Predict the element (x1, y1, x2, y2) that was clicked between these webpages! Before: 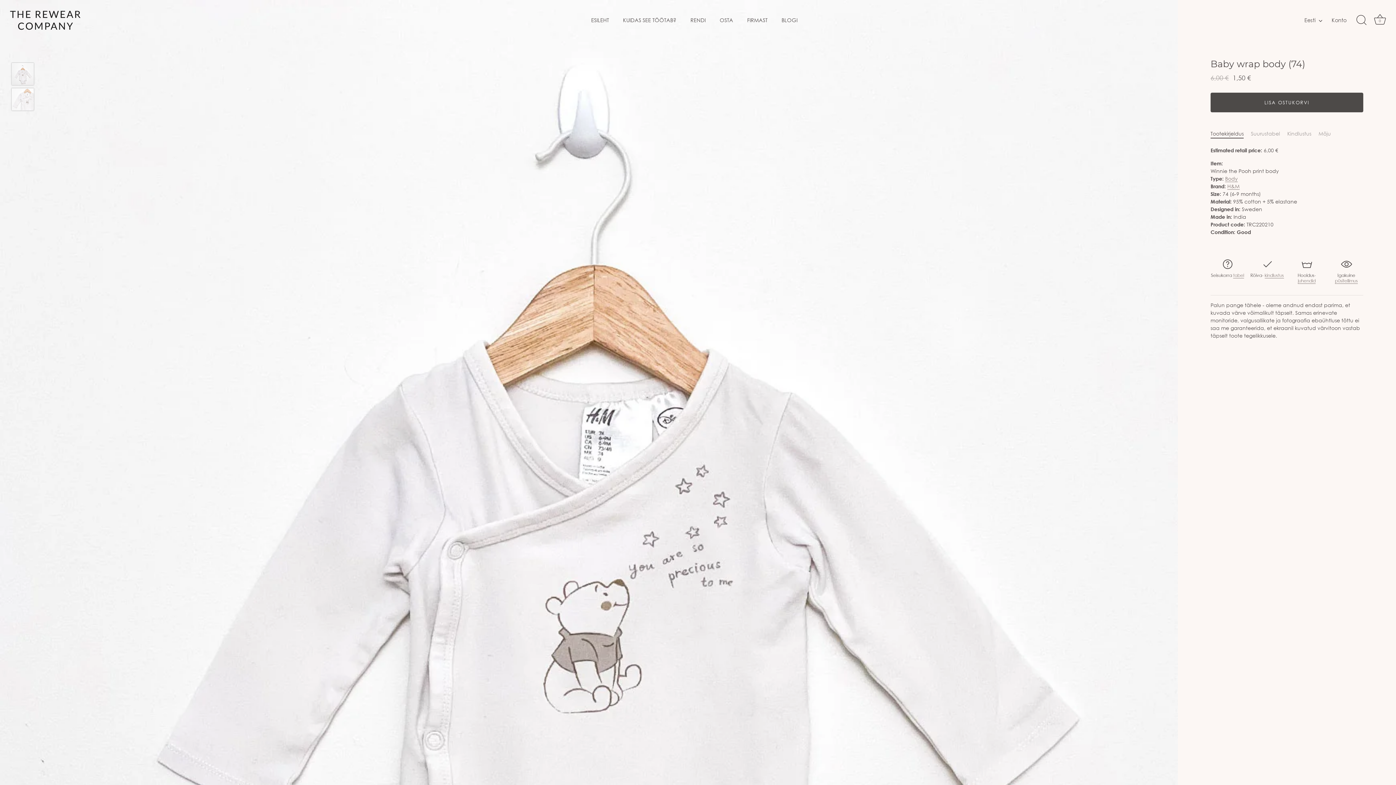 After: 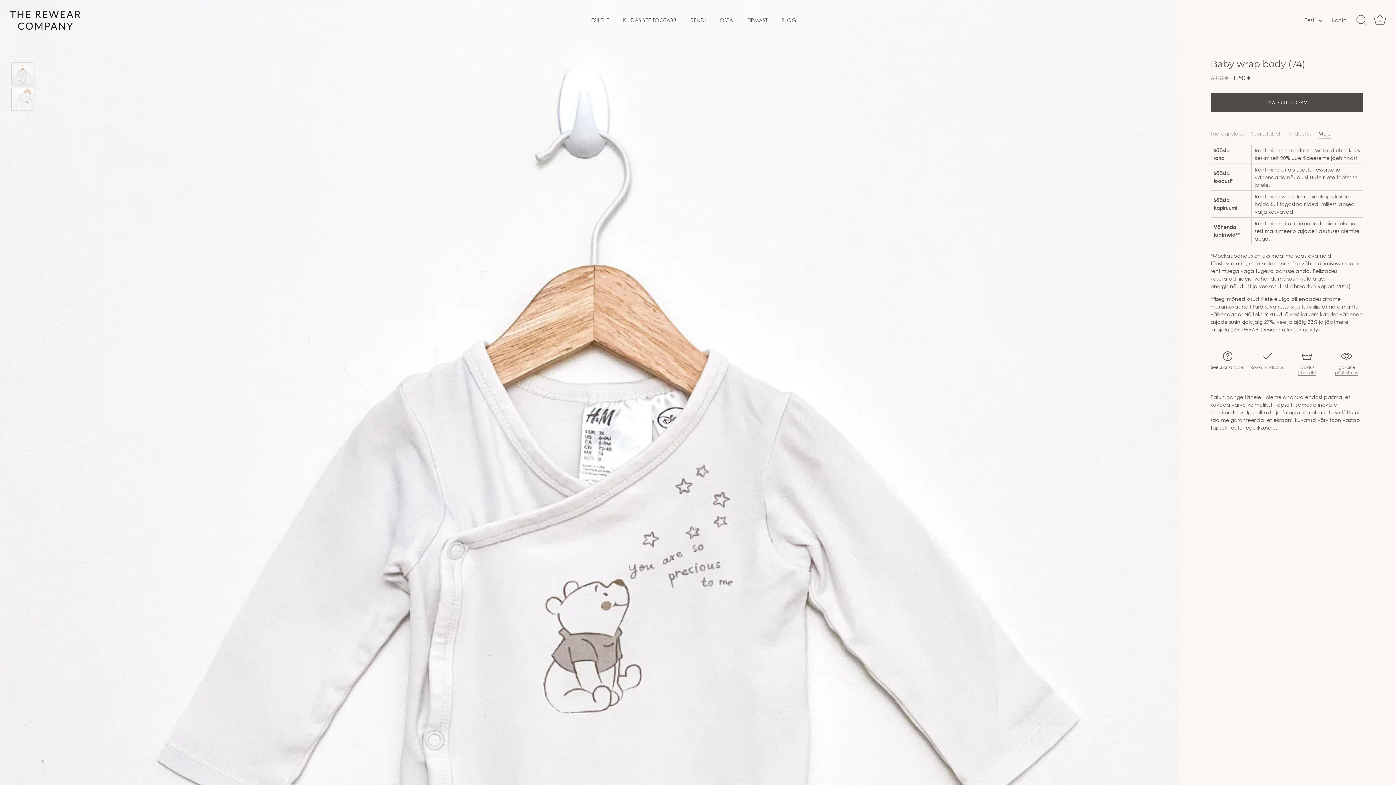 Action: label: Mõju bbox: (1318, 130, 1331, 136)